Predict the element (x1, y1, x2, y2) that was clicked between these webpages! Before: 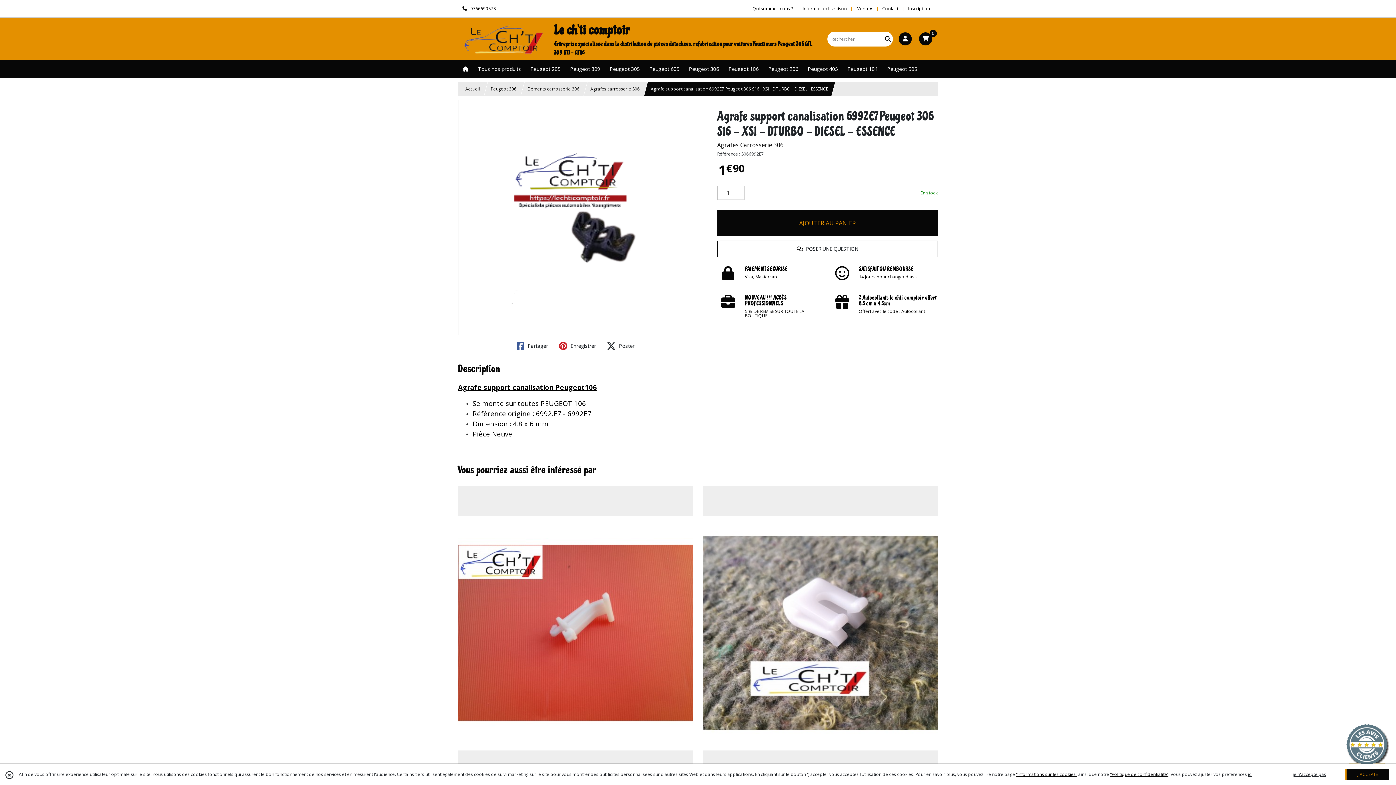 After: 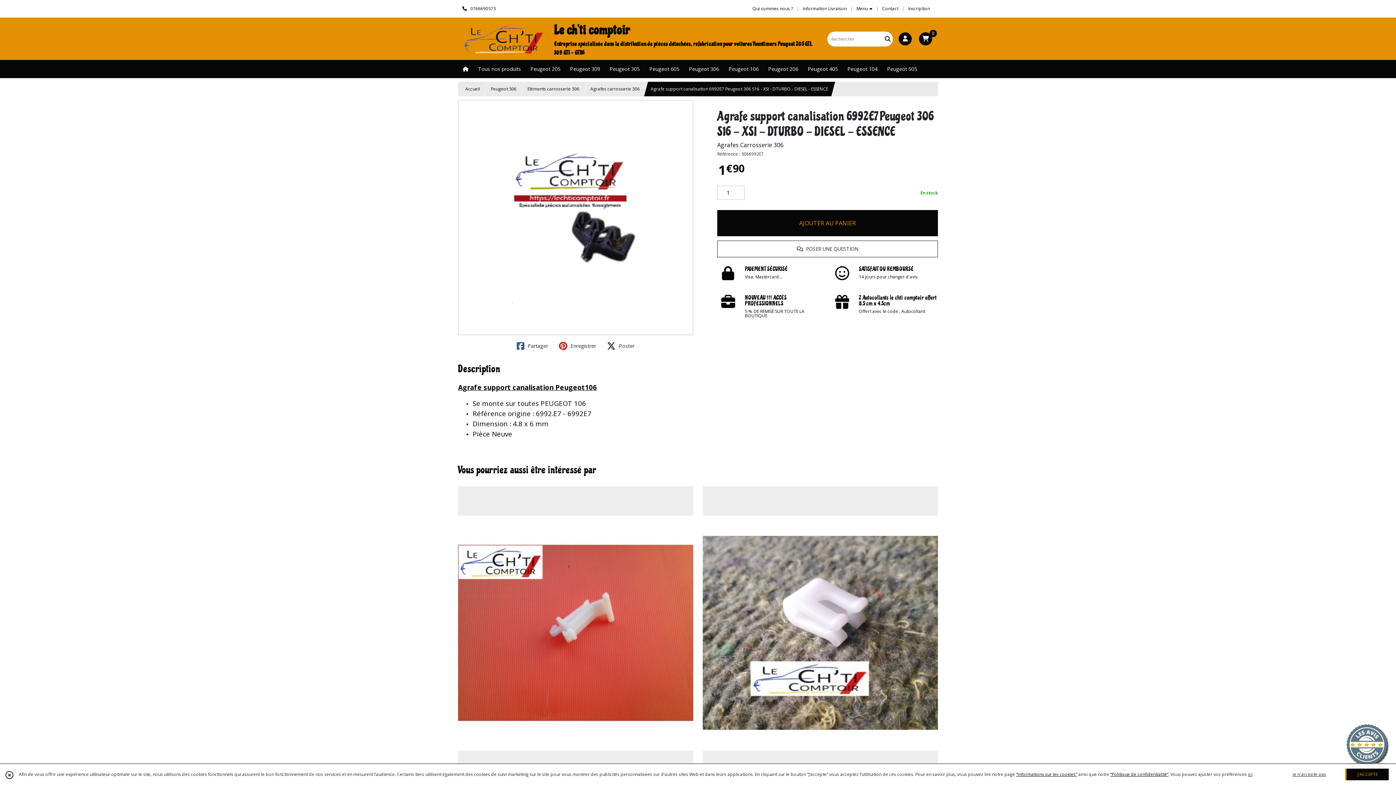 Action: bbox: (605, 339, 636, 352) label:  Poster